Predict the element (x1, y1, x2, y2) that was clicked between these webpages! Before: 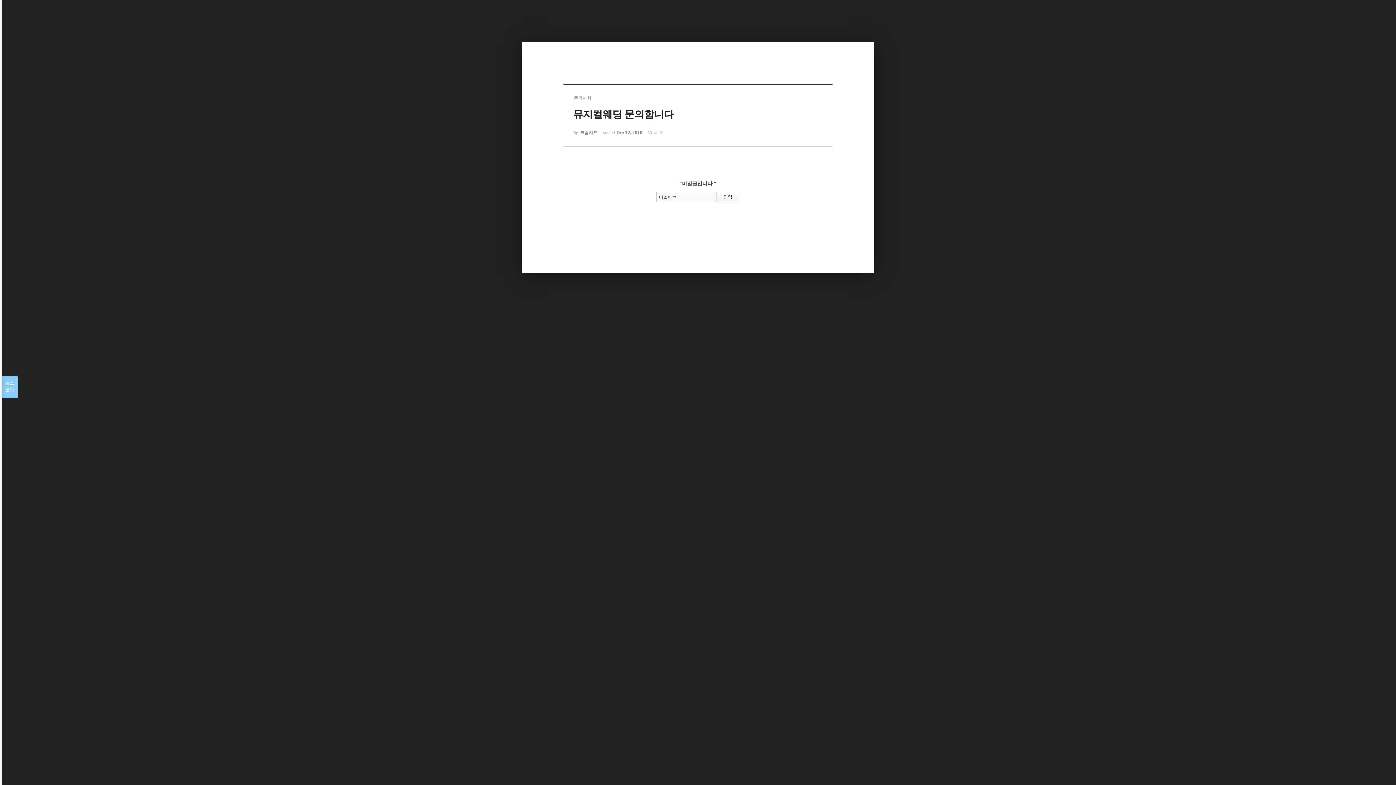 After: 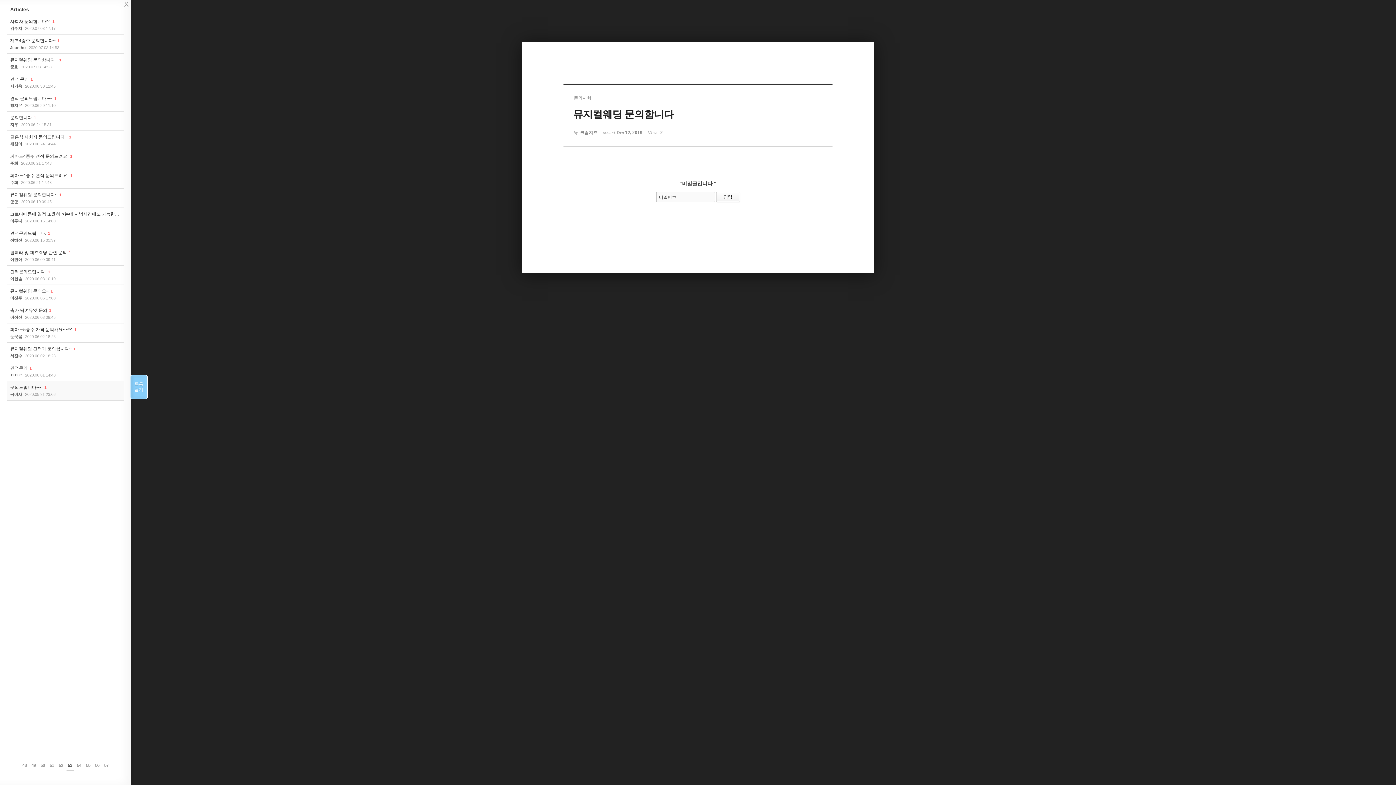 Action: label: 목록

열기 bbox: (1, 376, 17, 398)